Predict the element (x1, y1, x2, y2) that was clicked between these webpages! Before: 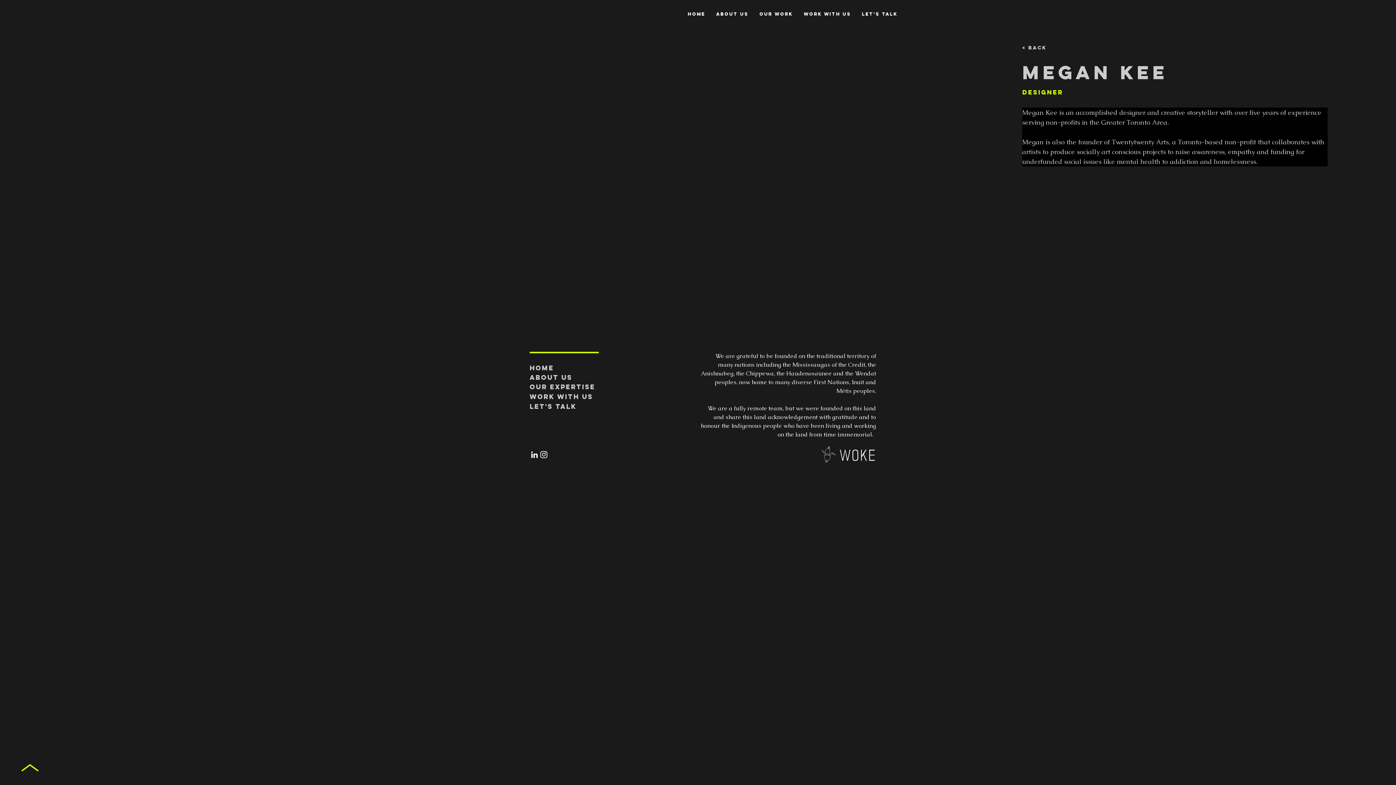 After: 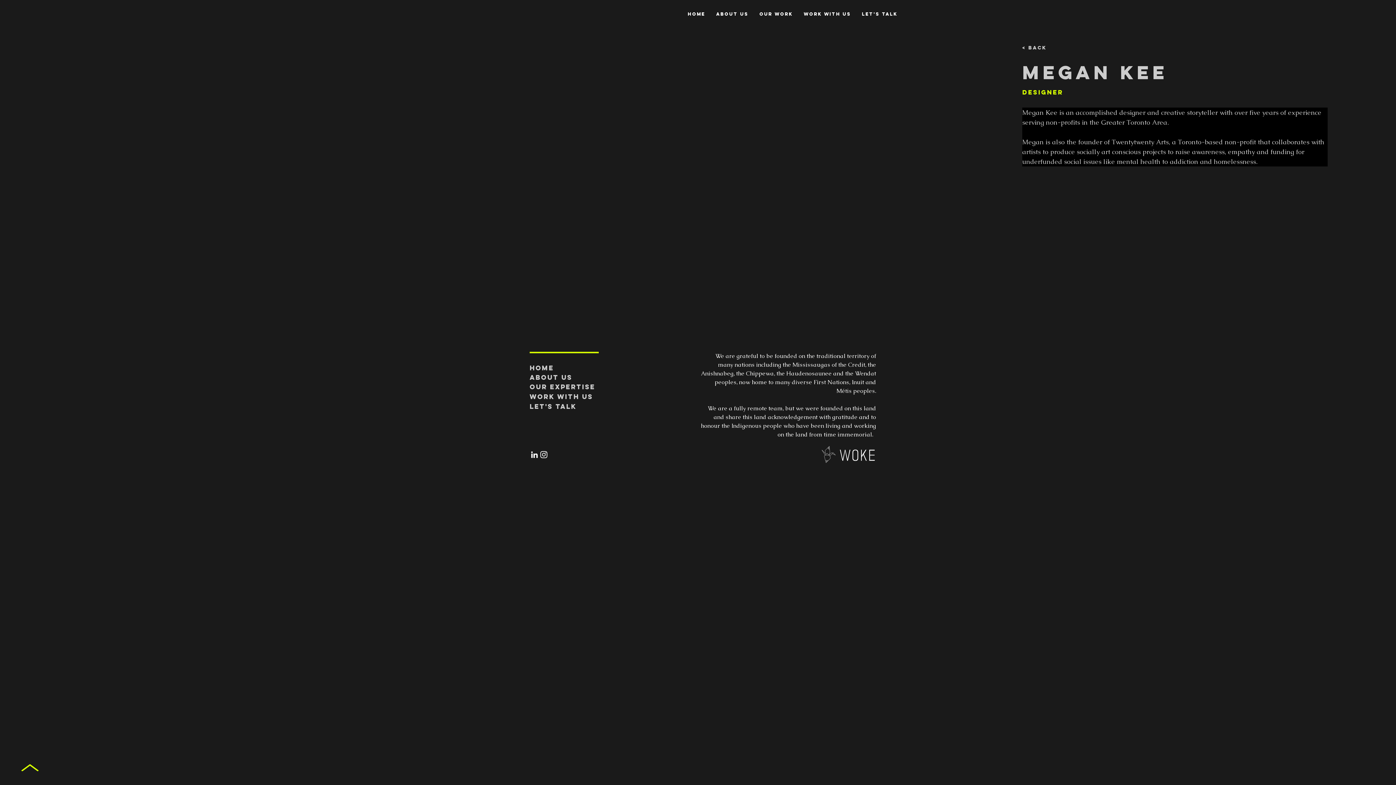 Action: bbox: (21, 764, 38, 771)